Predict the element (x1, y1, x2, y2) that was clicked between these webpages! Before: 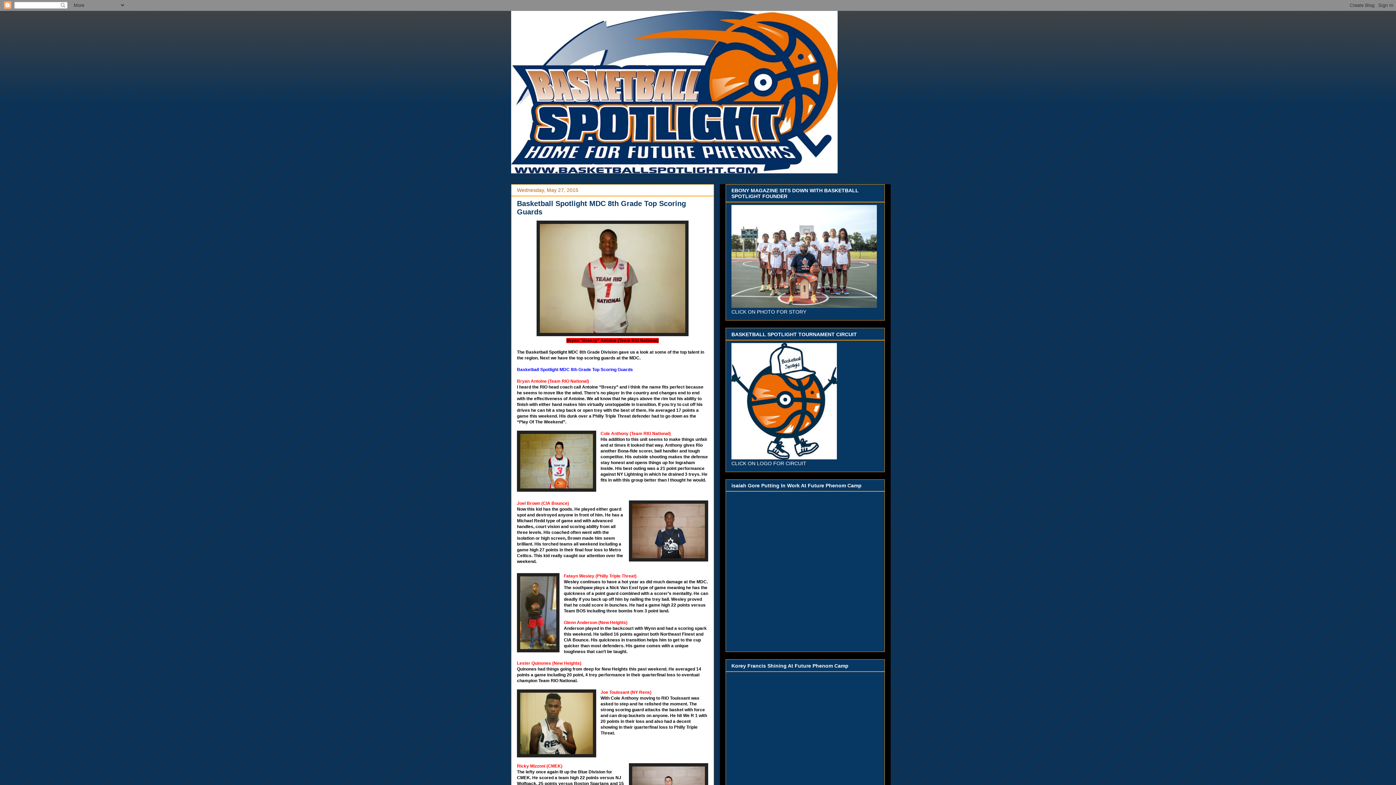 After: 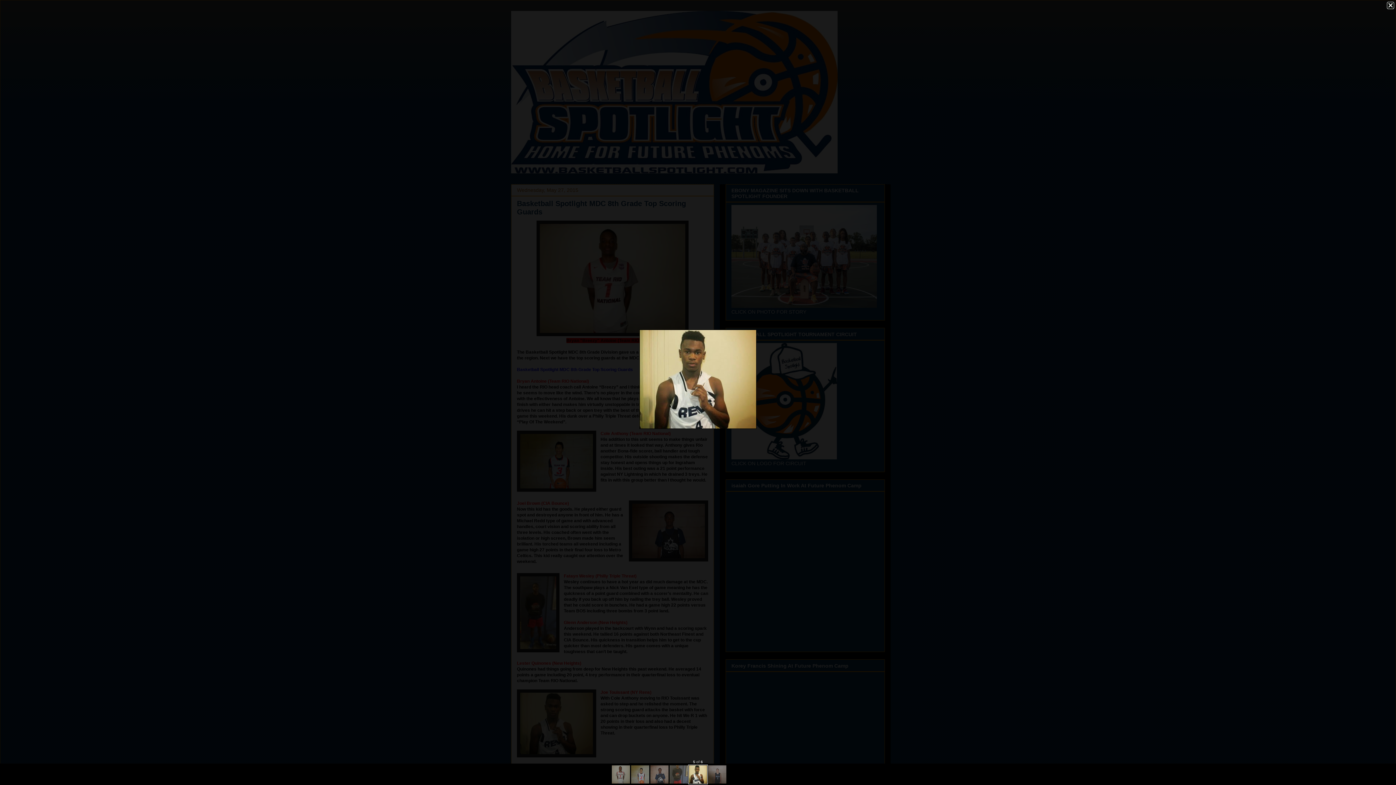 Action: bbox: (517, 689, 596, 759)